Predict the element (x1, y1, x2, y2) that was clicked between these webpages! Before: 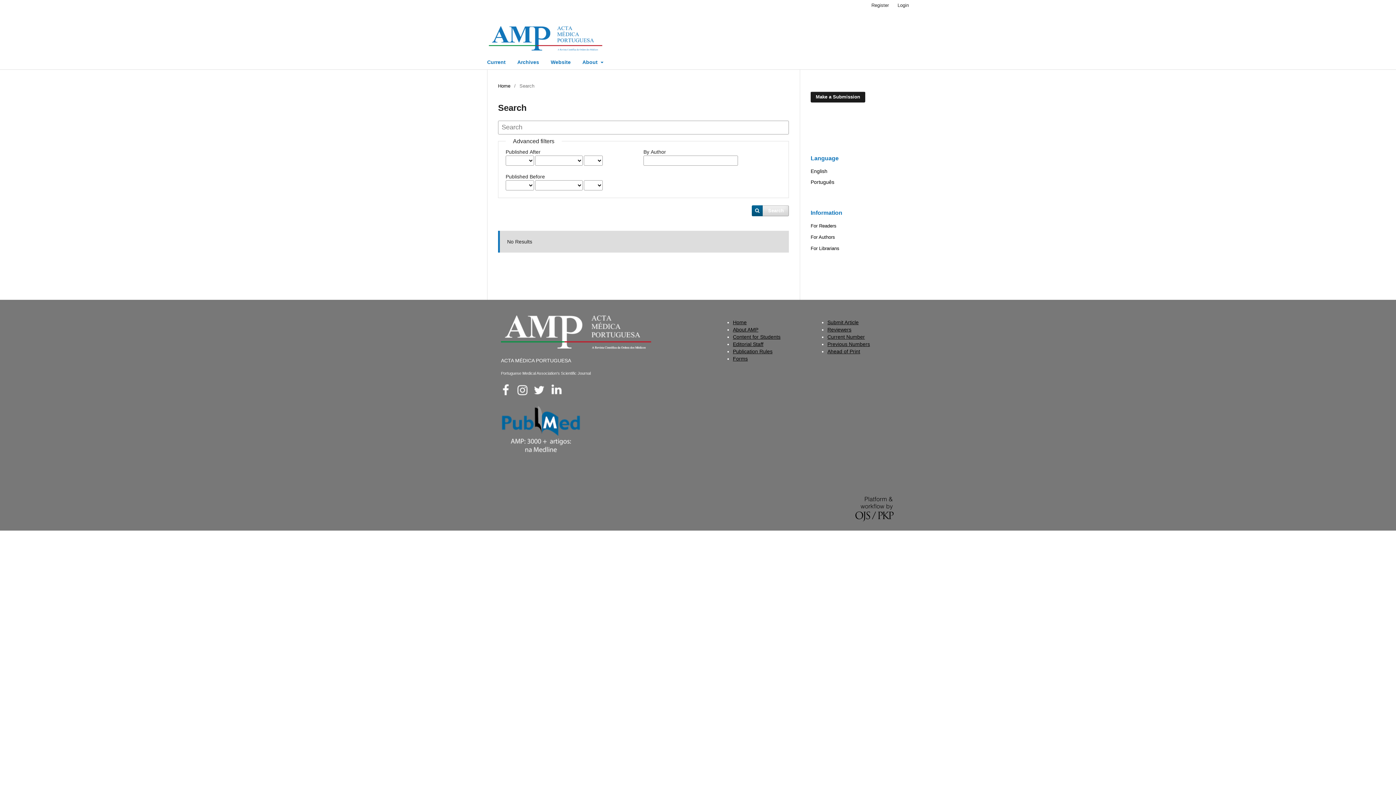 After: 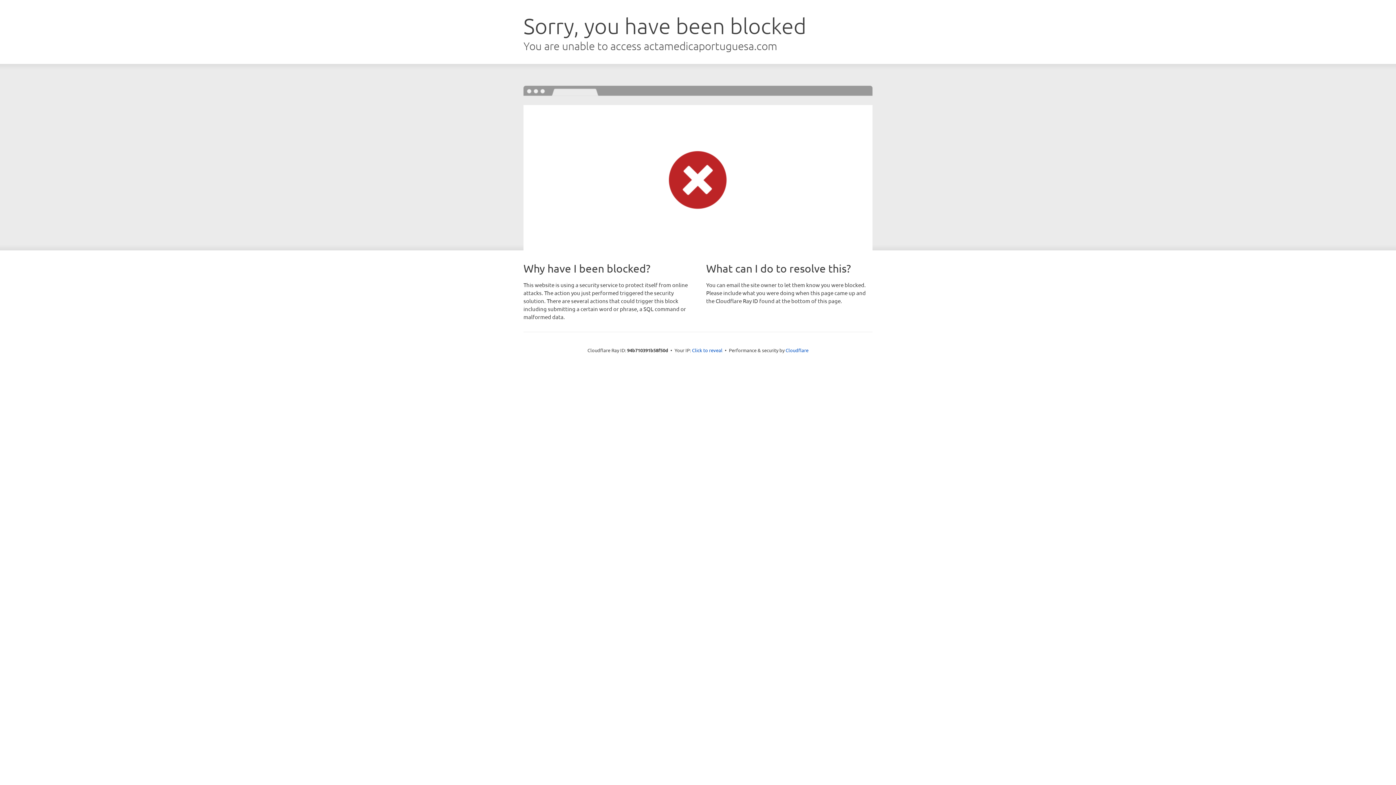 Action: label: Forms bbox: (733, 355, 748, 361)